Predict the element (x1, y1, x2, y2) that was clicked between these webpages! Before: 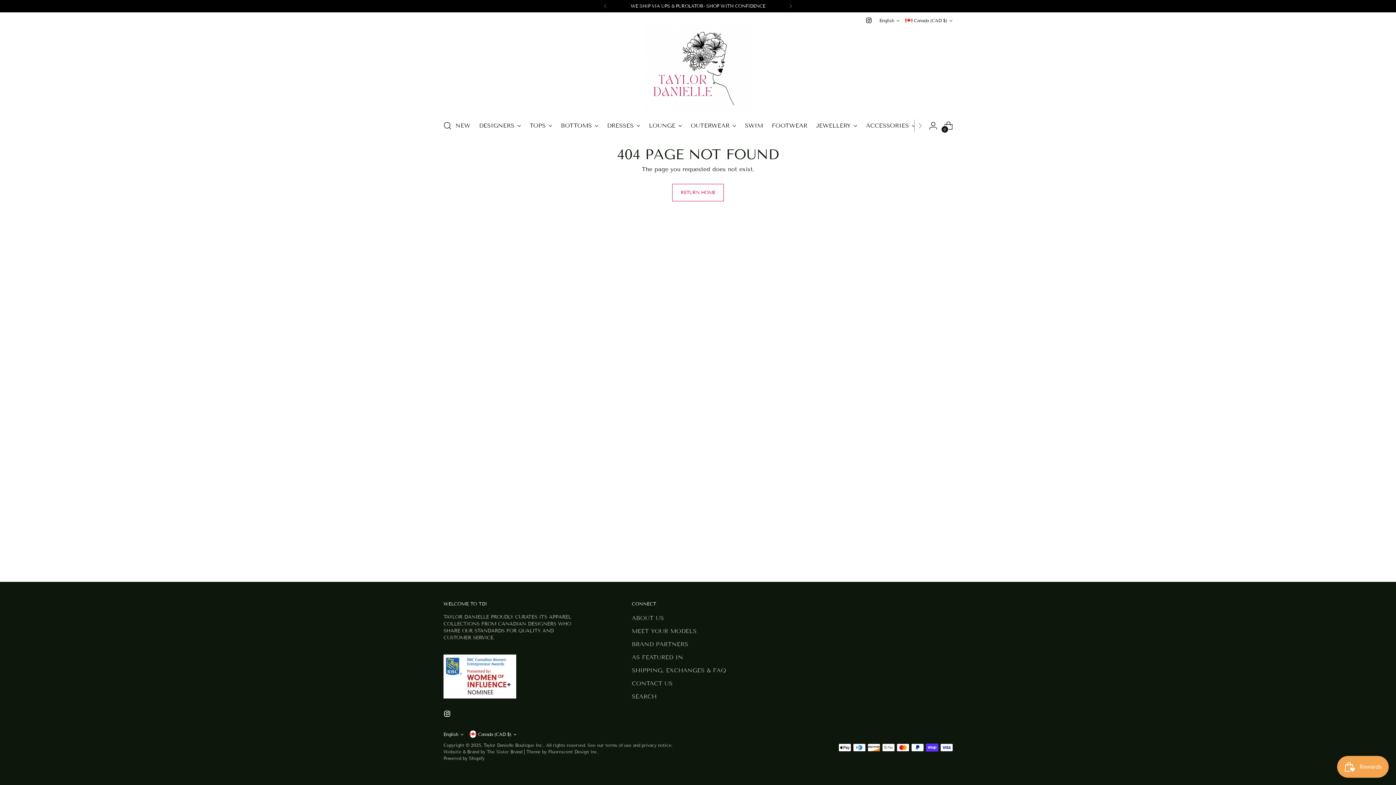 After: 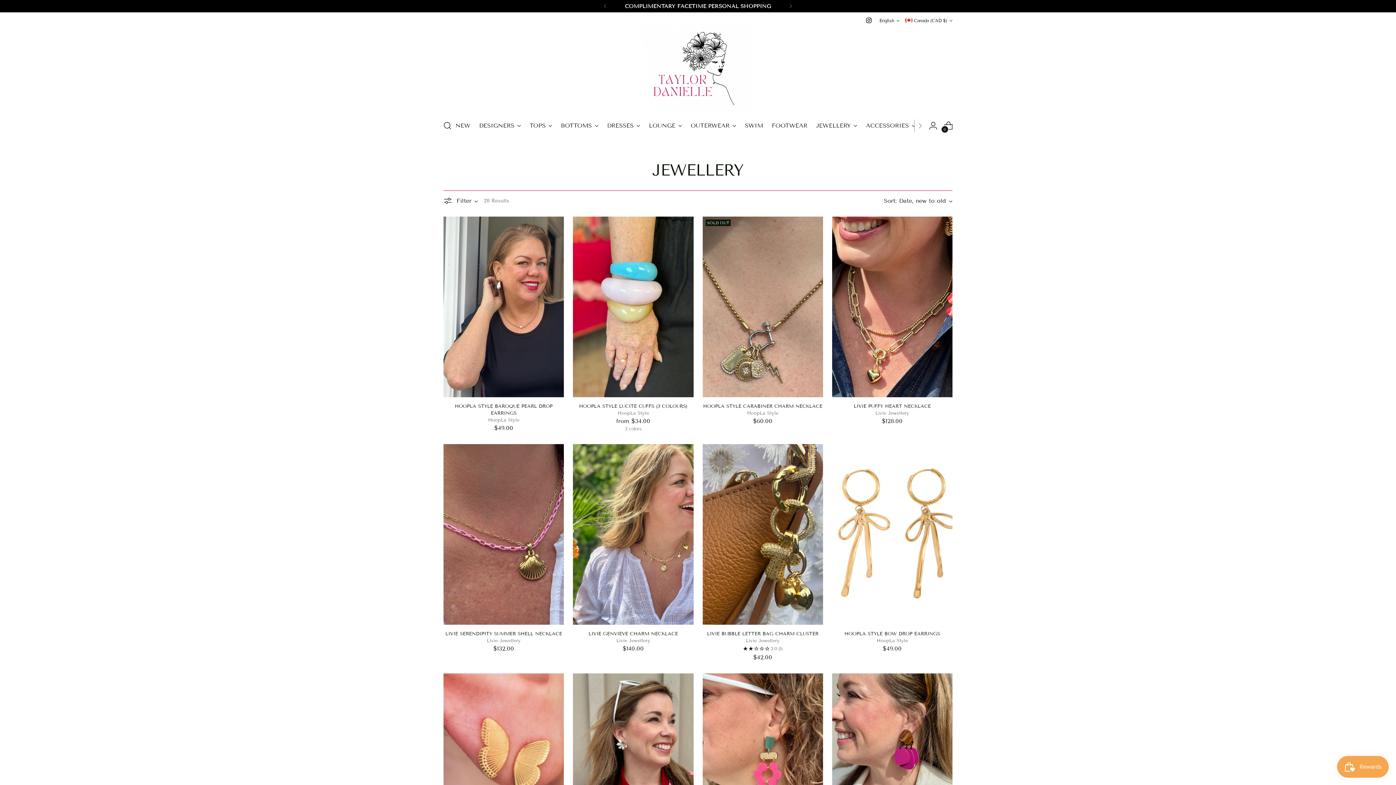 Action: label: JEWELLERY bbox: (816, 117, 857, 133)